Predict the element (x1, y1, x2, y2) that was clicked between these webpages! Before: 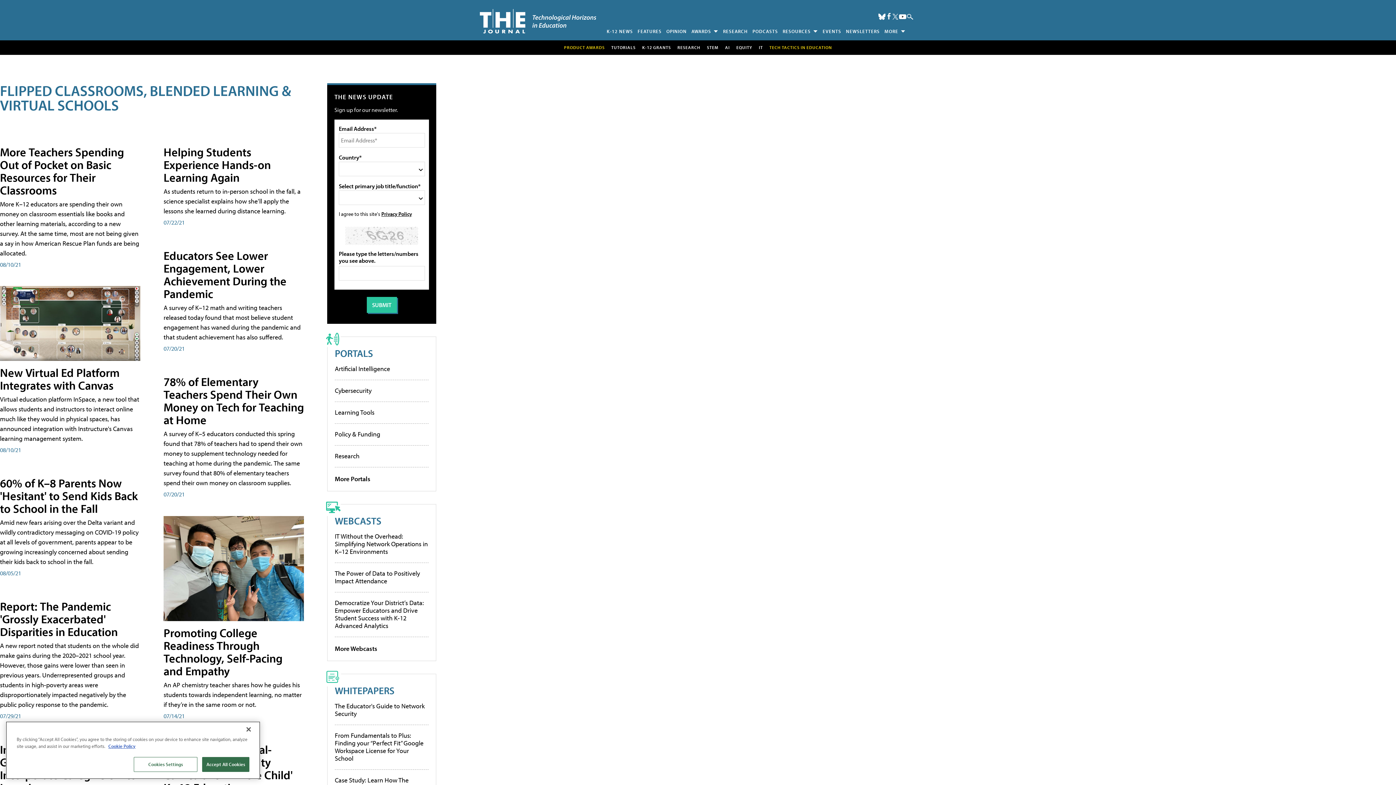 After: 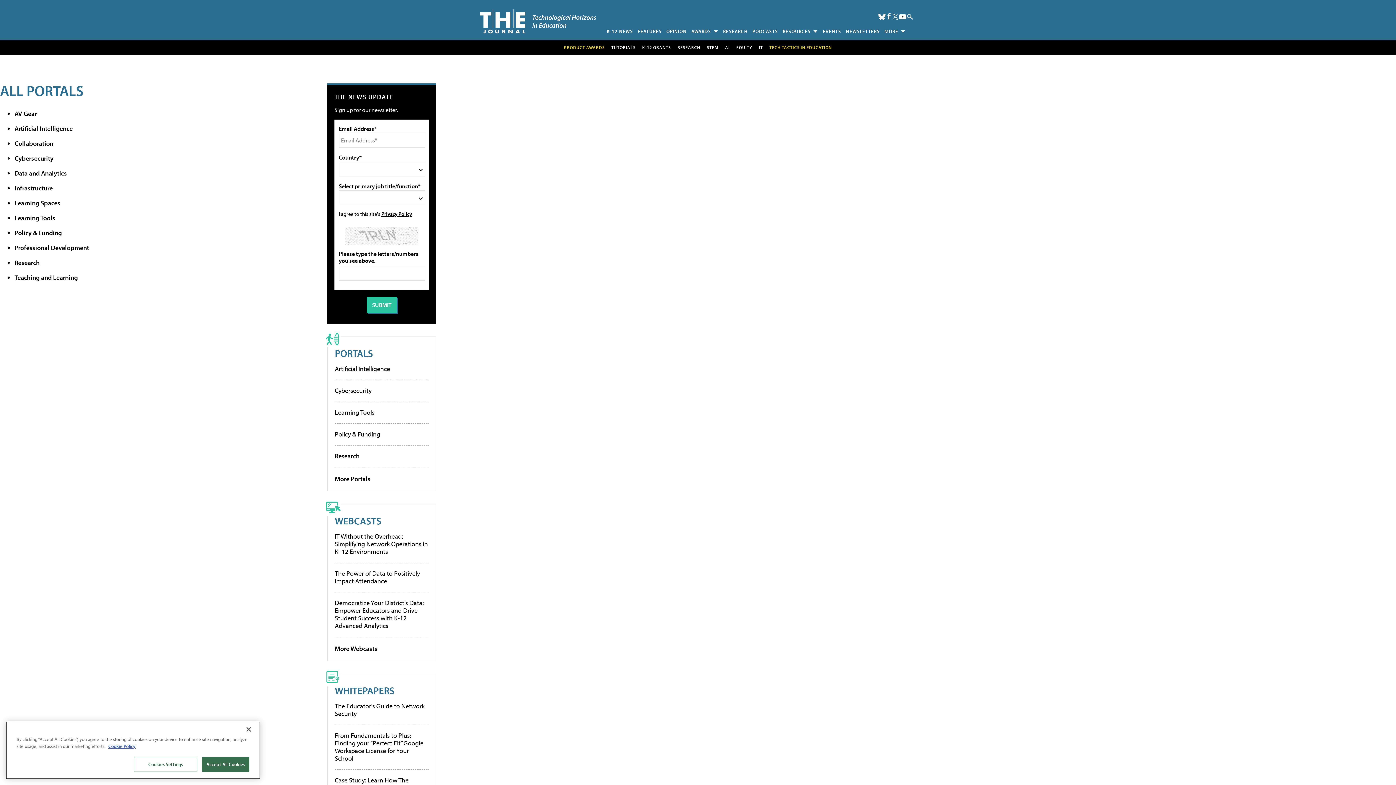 Action: bbox: (334, 346, 373, 359) label: PORTALS